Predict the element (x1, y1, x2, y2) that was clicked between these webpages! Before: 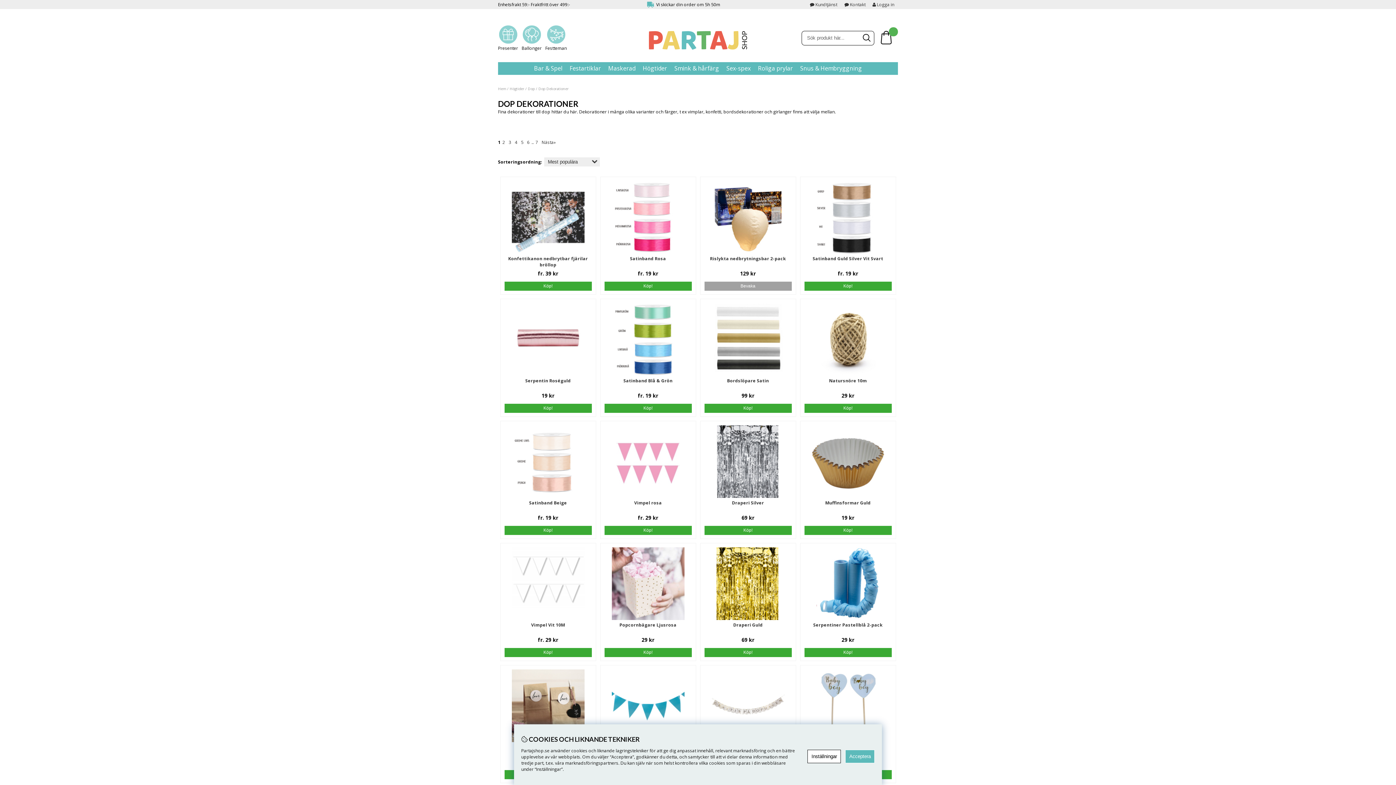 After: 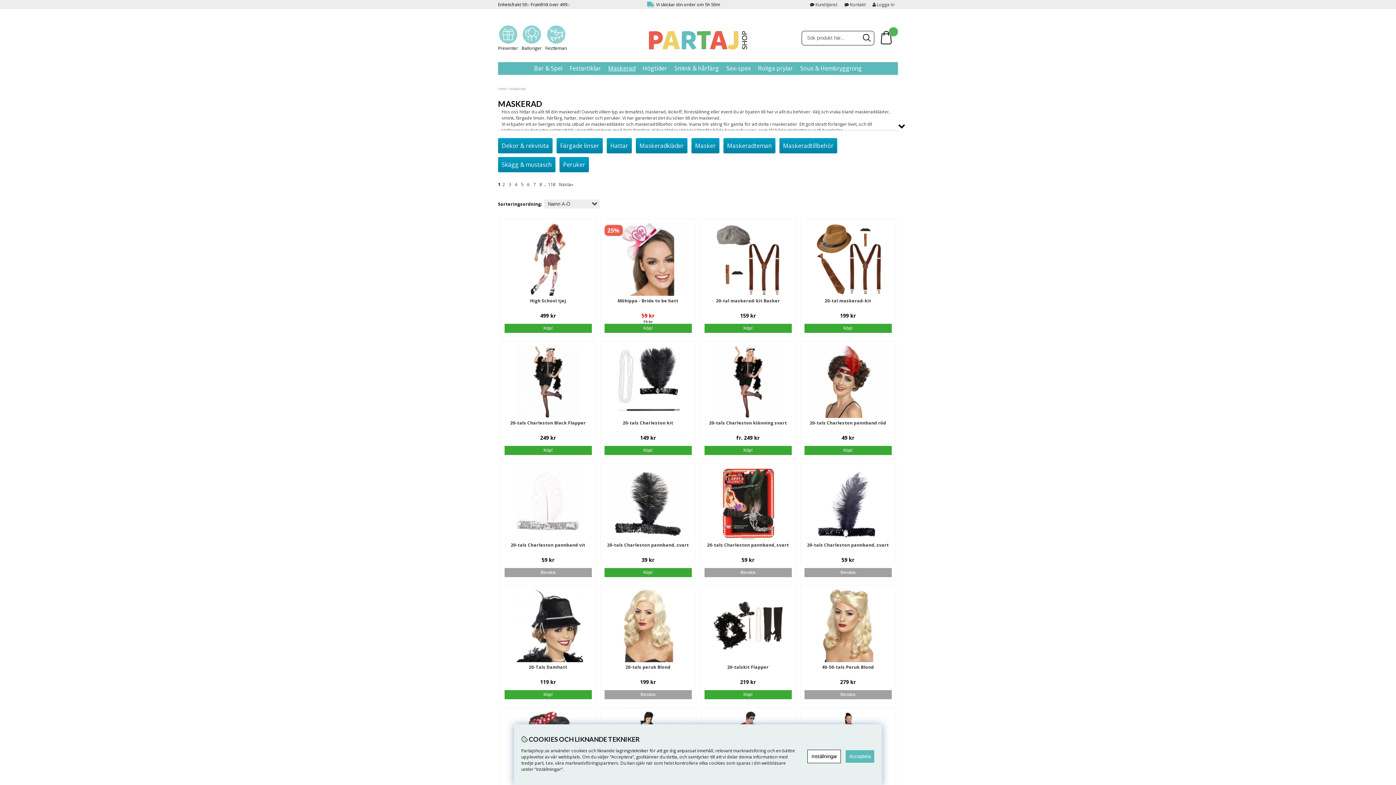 Action: label: Maskerad bbox: (604, 62, 639, 74)